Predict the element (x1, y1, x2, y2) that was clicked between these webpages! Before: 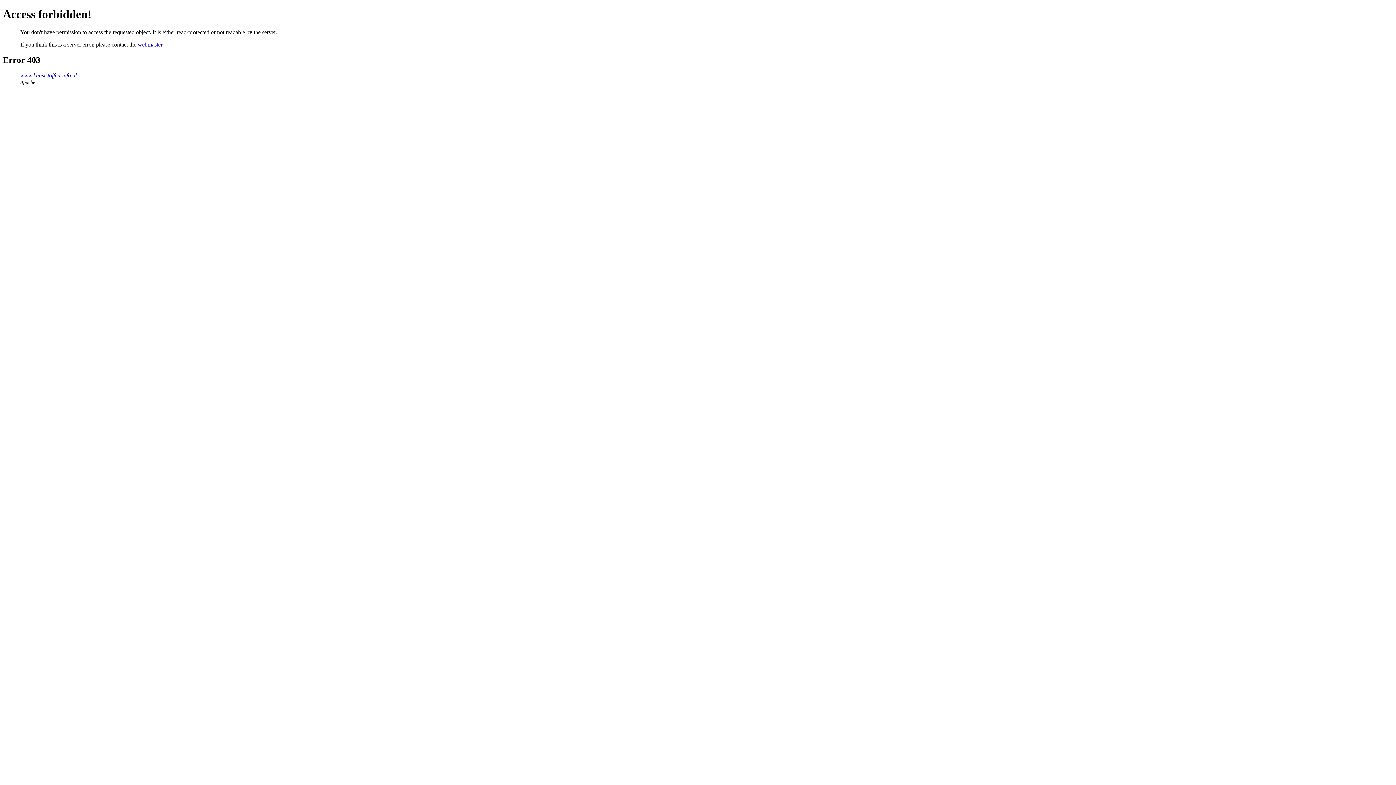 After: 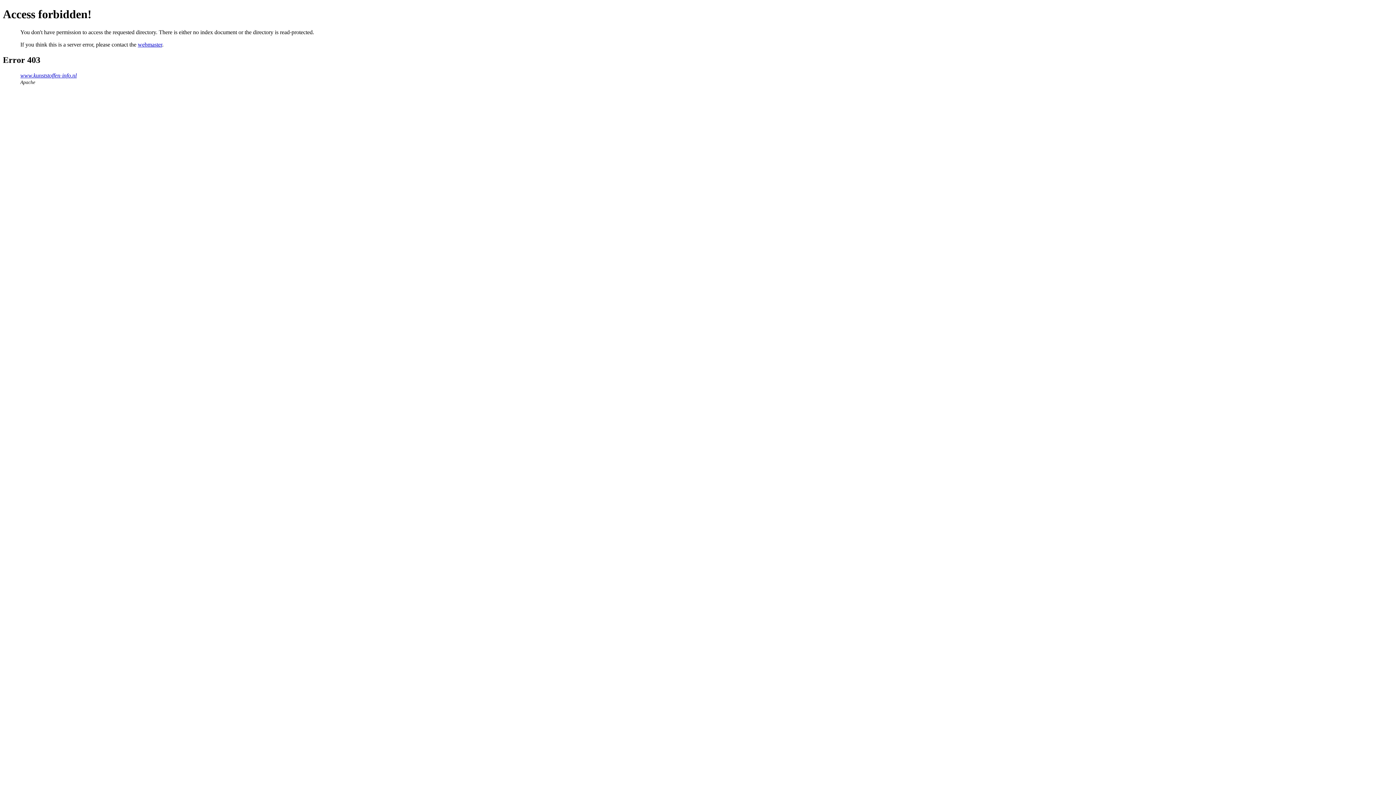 Action: bbox: (20, 72, 76, 78) label: www.kunststoffen-info.nl